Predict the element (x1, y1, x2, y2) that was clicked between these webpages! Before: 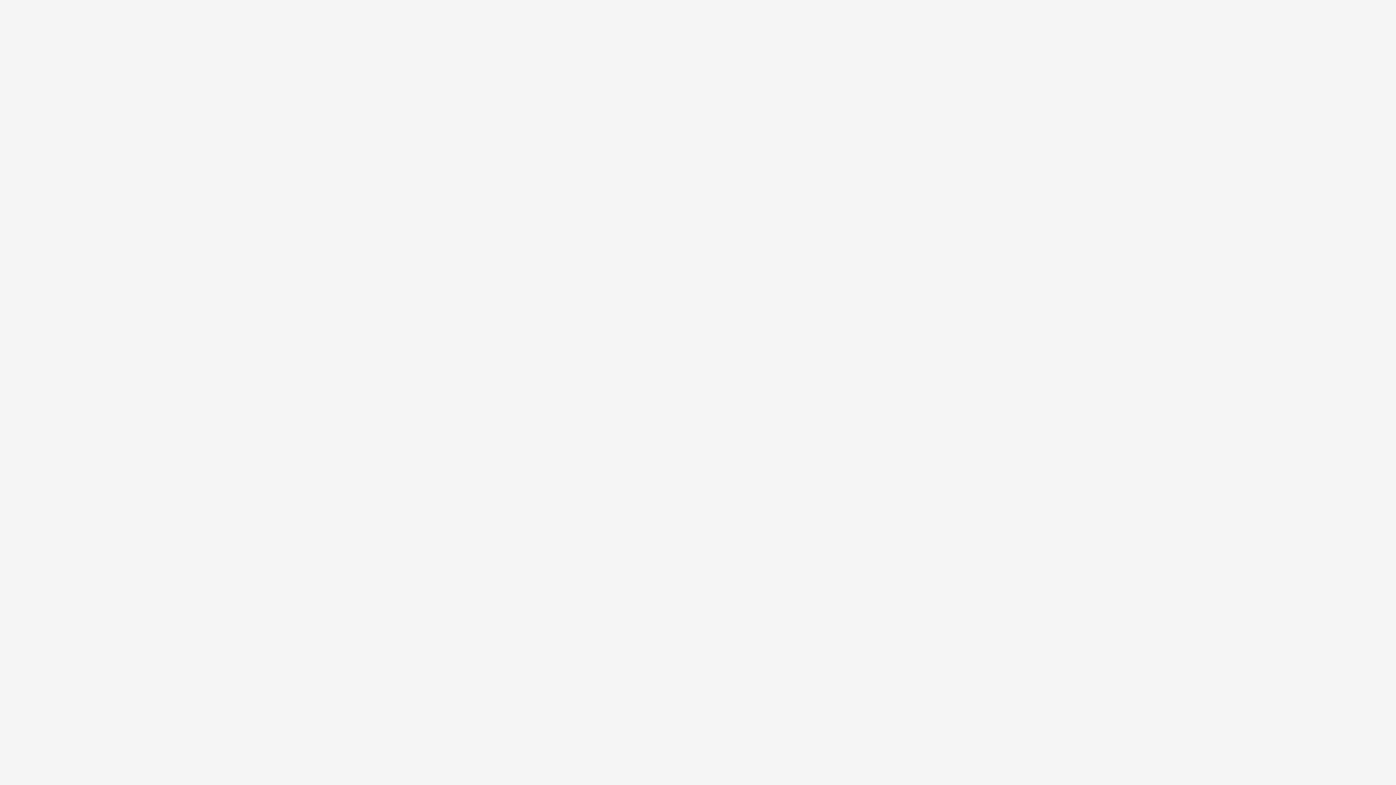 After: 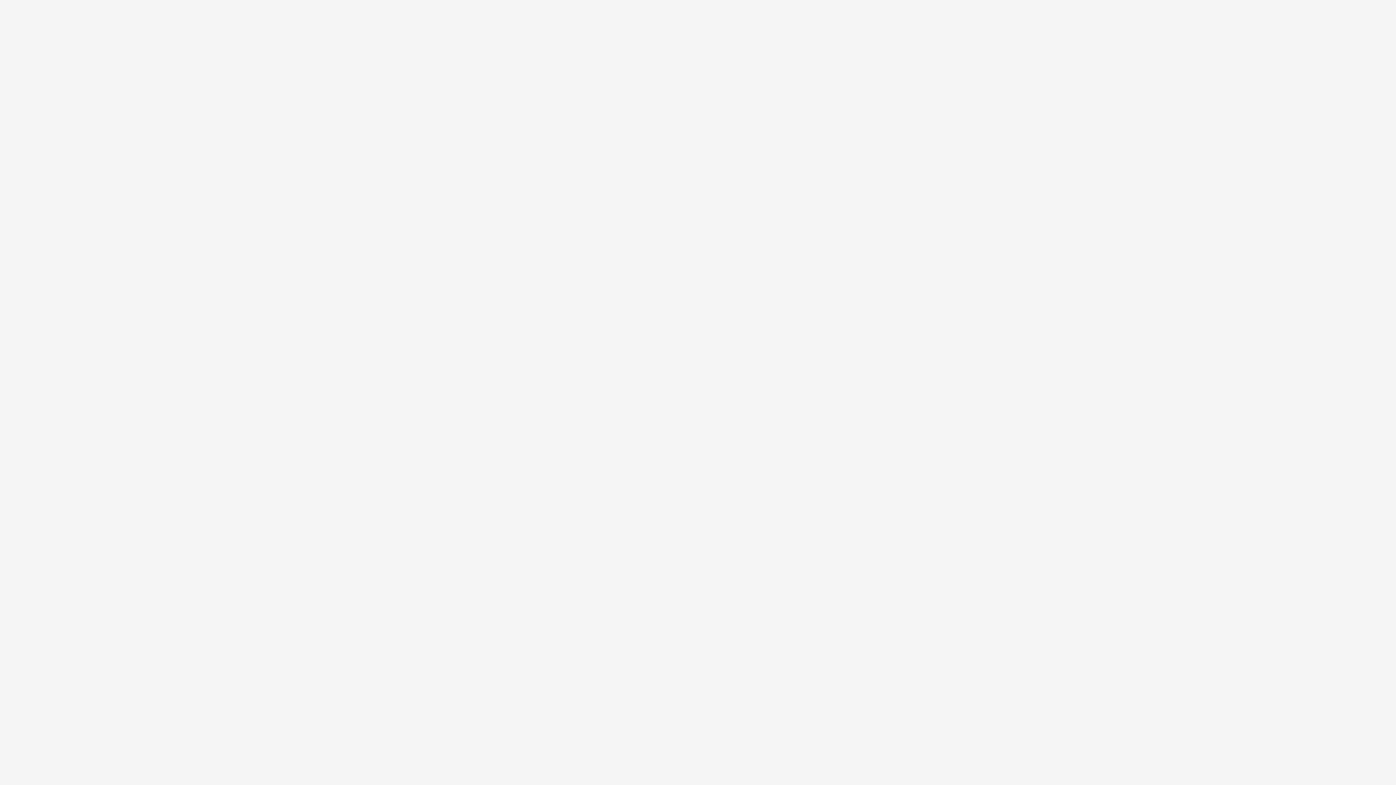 Action: label: adó 1 százalék természetvédelem bbox: (0, 777, 236, 785)